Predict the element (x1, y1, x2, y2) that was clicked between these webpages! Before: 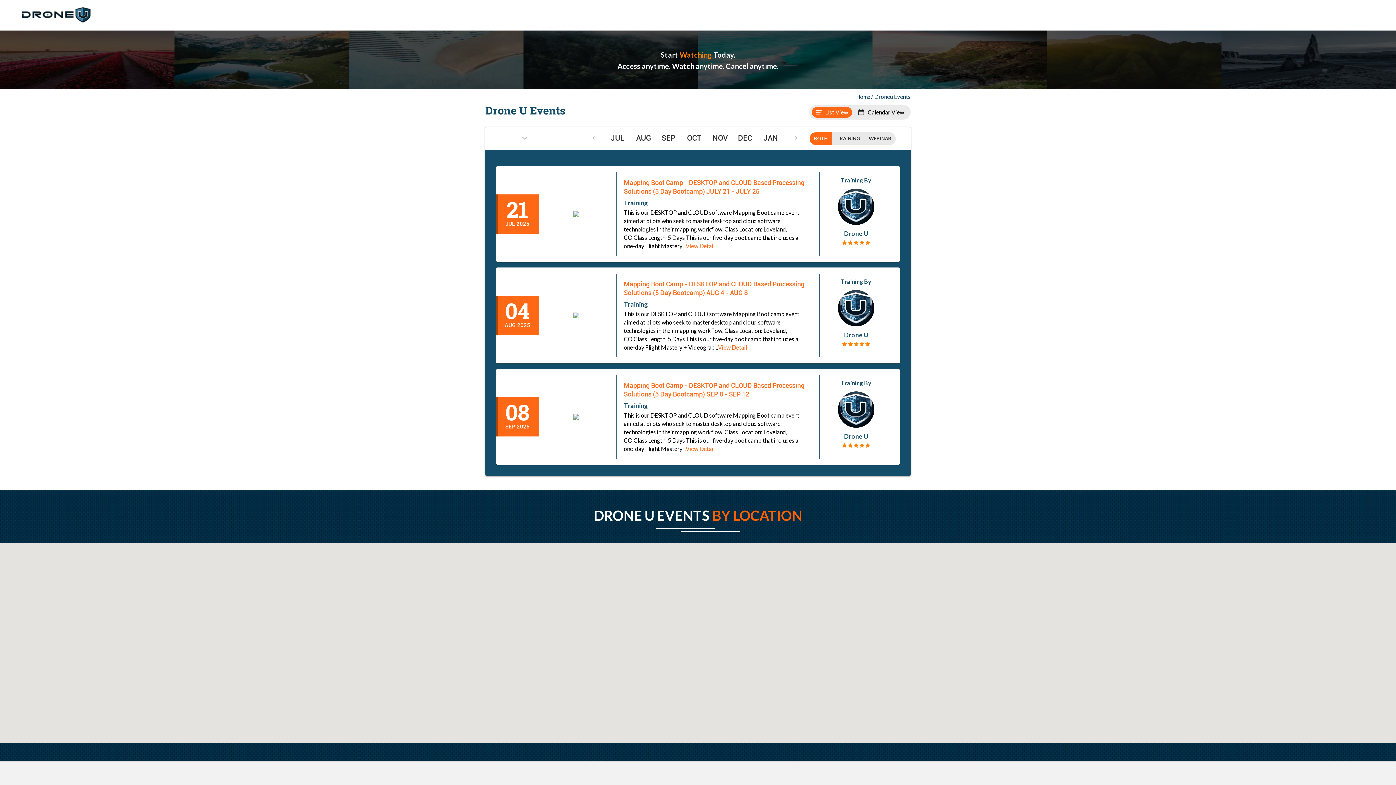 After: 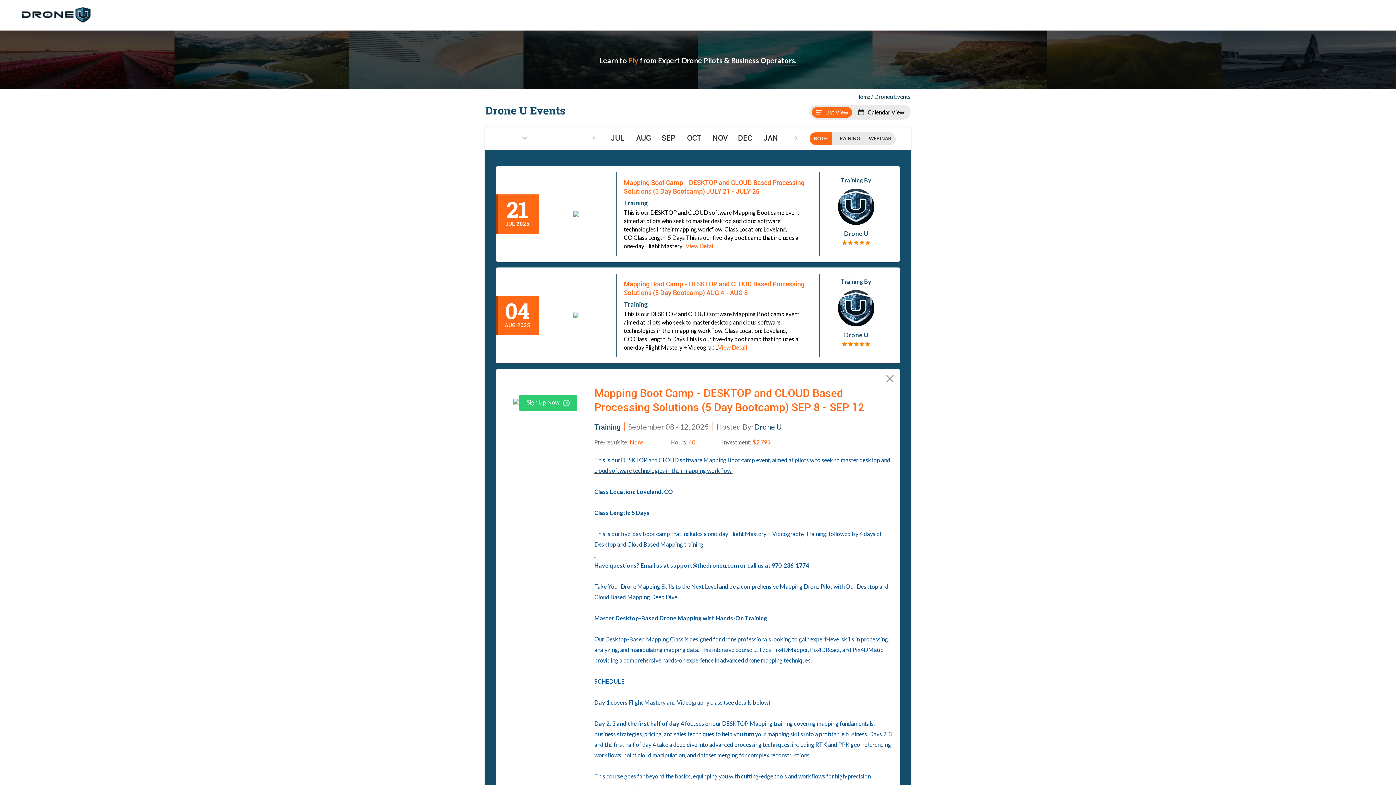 Action: label: View Detail bbox: (685, 444, 714, 453)